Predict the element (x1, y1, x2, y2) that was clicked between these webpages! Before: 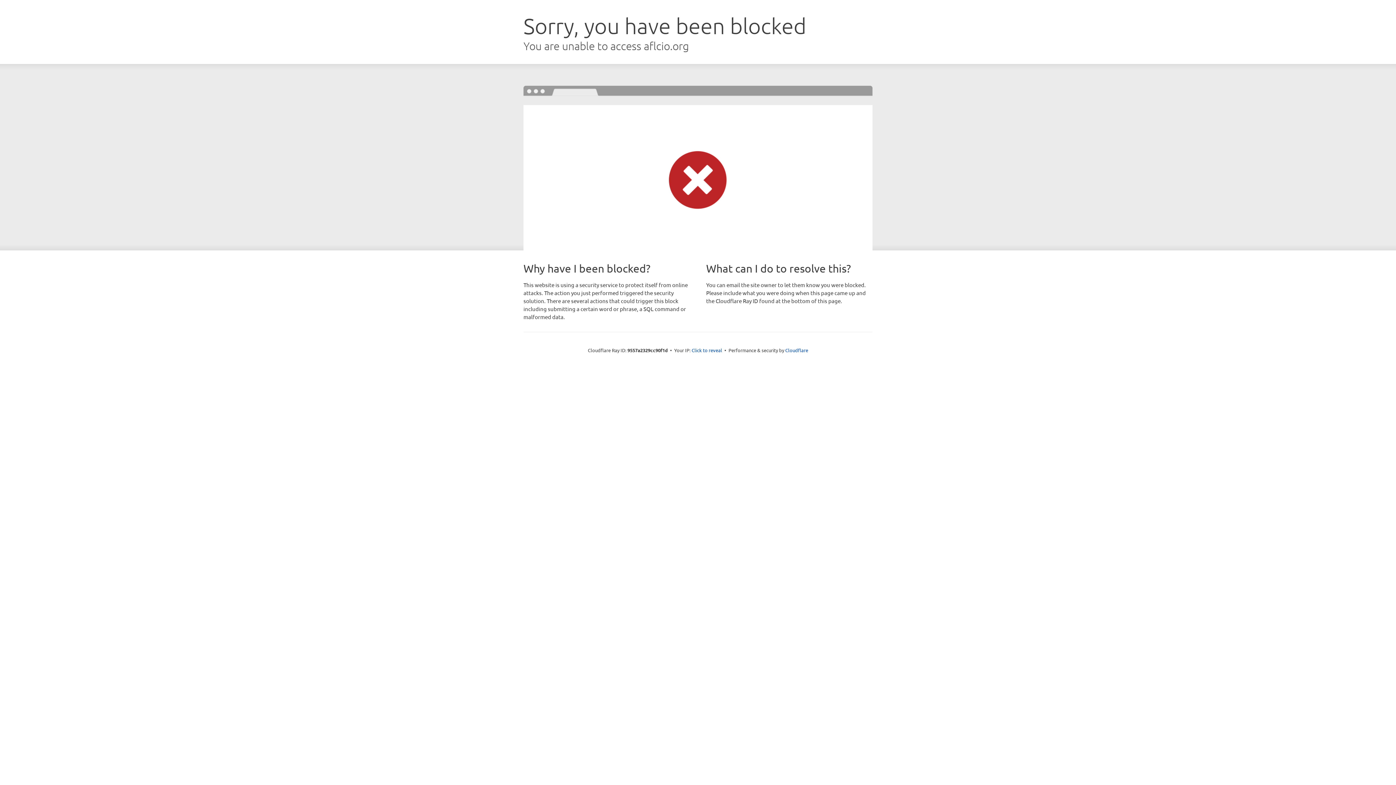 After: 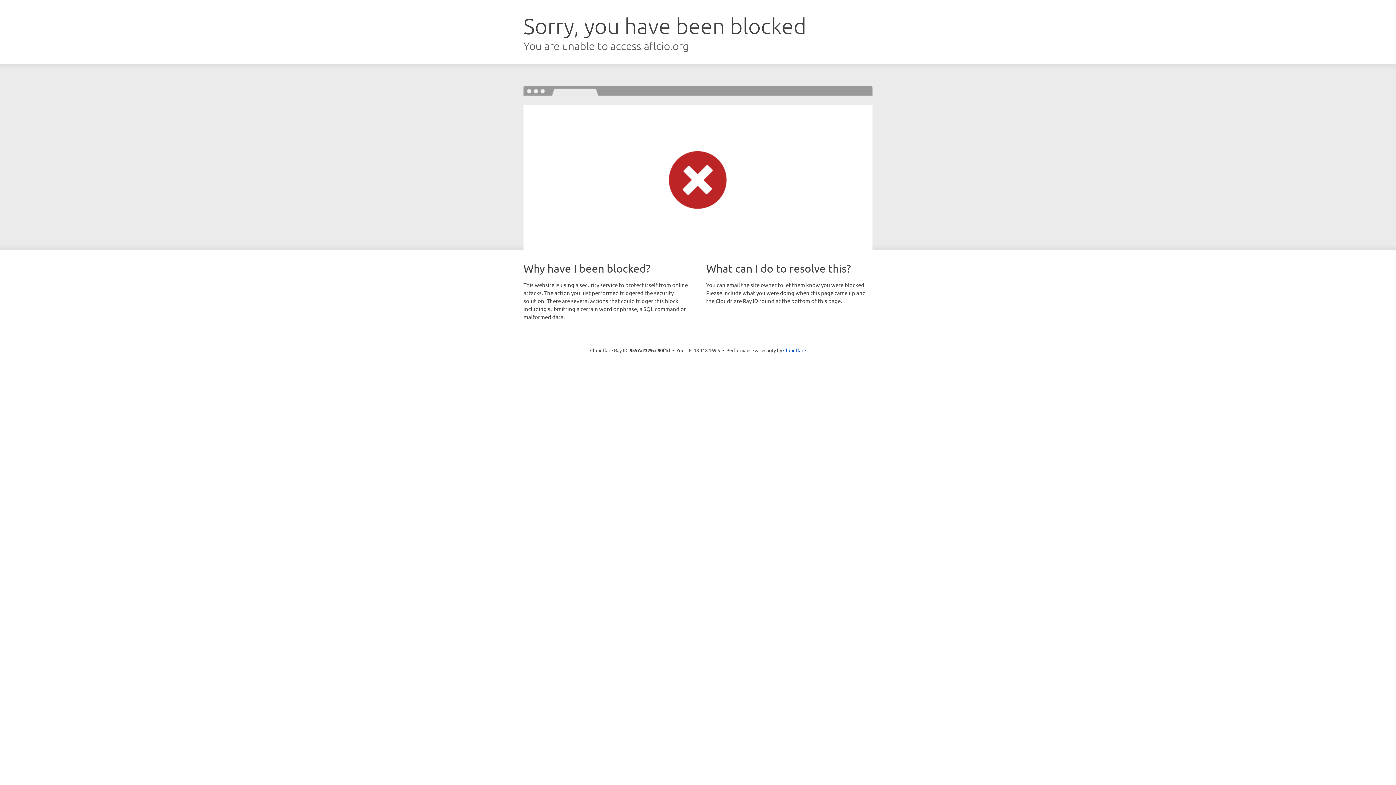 Action: label: Click to reveal bbox: (691, 346, 722, 353)